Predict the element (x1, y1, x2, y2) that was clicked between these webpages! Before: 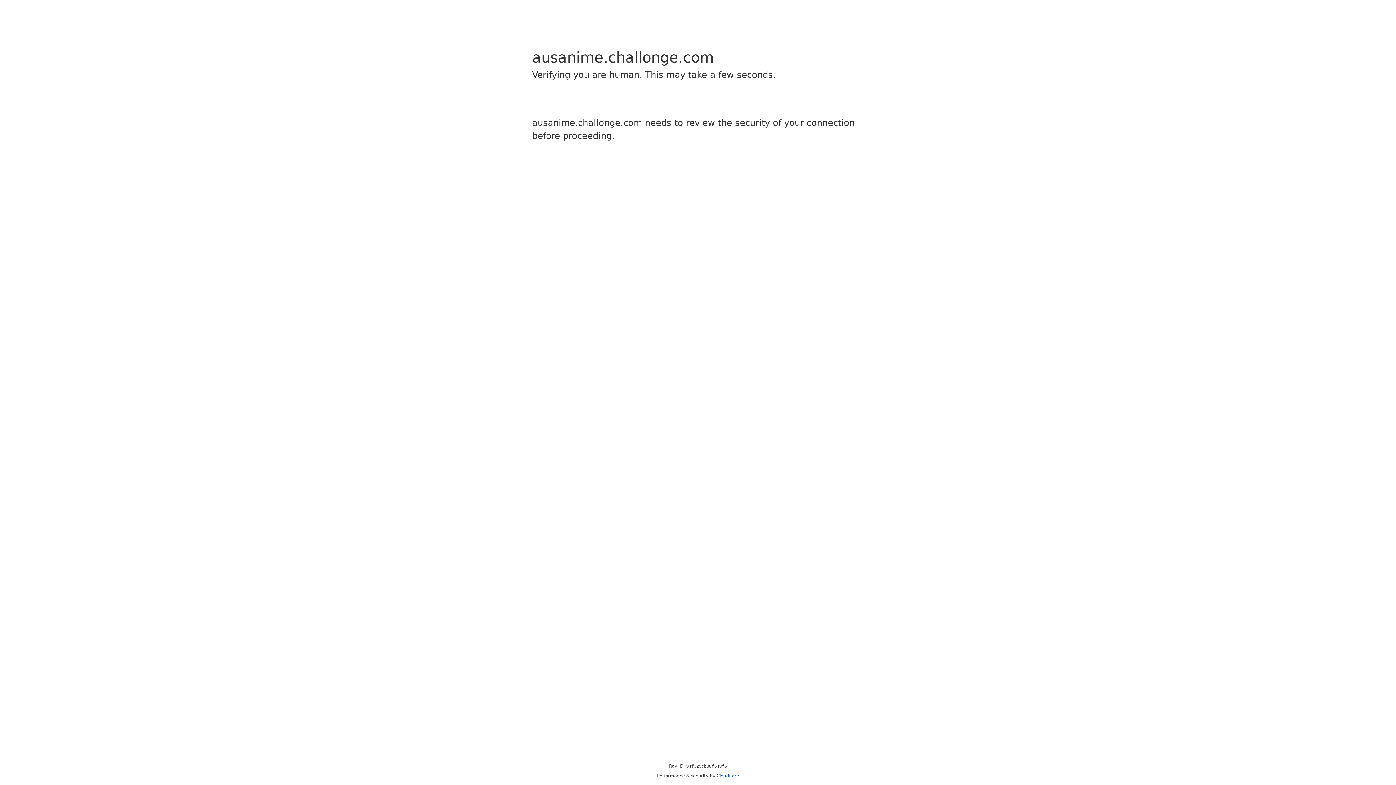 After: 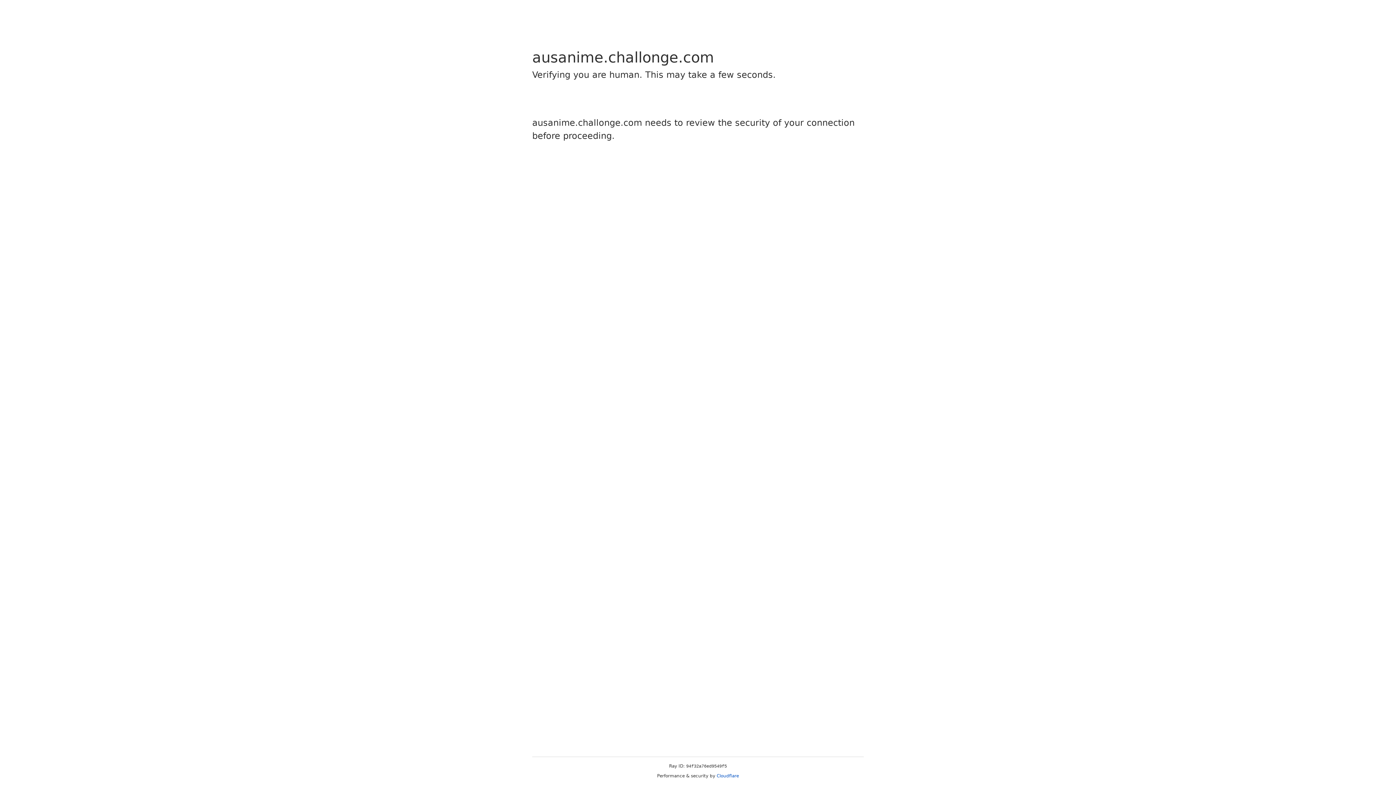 Action: label: Cloudflare bbox: (716, 773, 739, 778)